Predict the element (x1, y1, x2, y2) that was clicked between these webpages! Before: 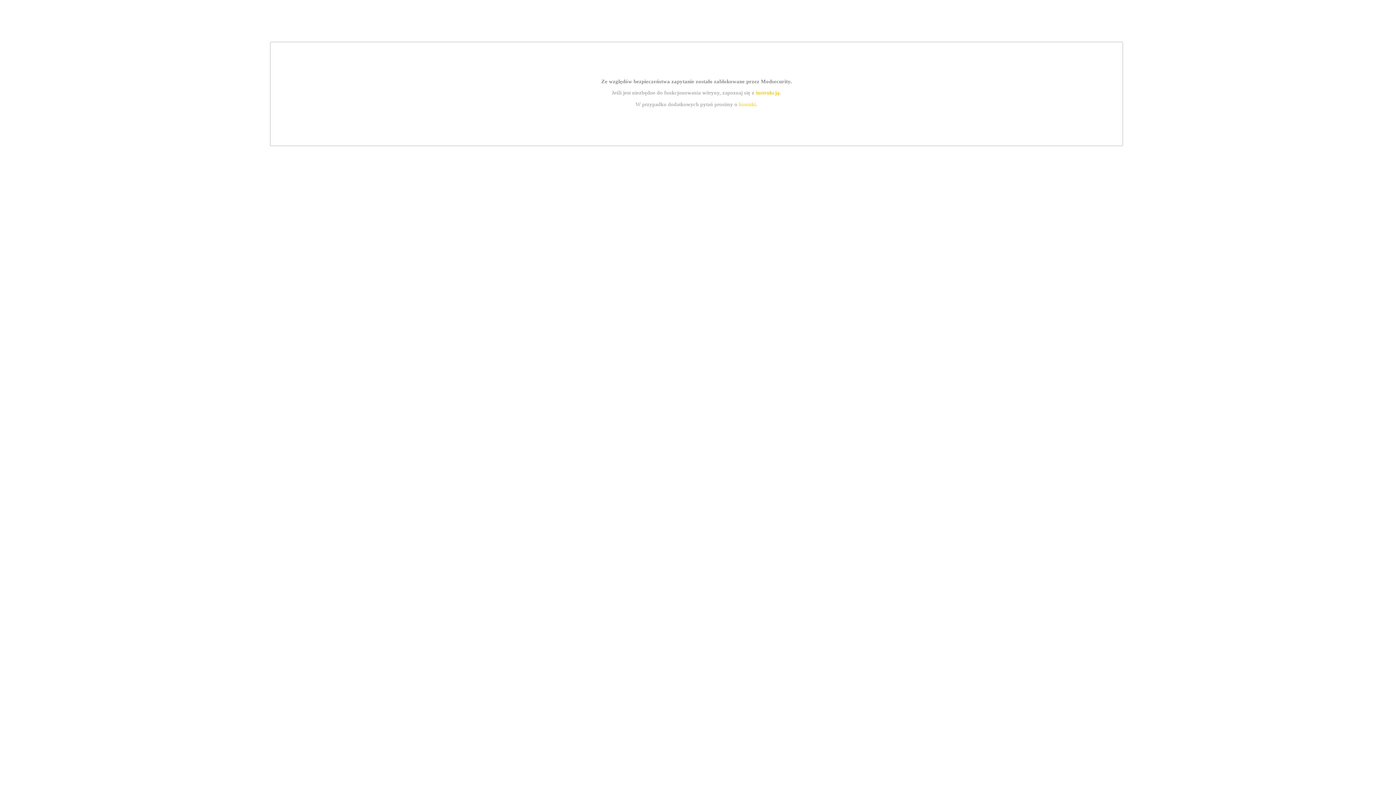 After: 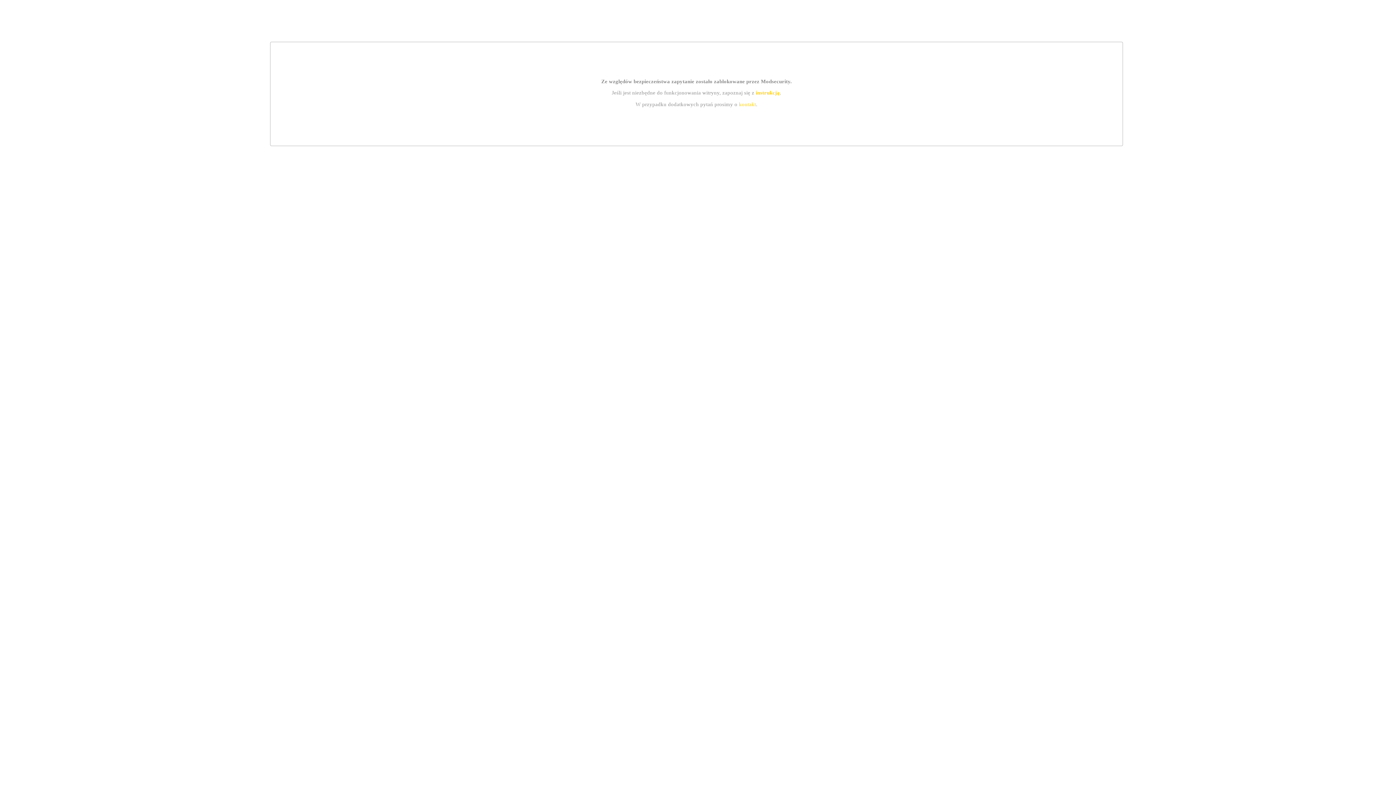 Action: label: instrukcją bbox: (755, 89, 779, 95)